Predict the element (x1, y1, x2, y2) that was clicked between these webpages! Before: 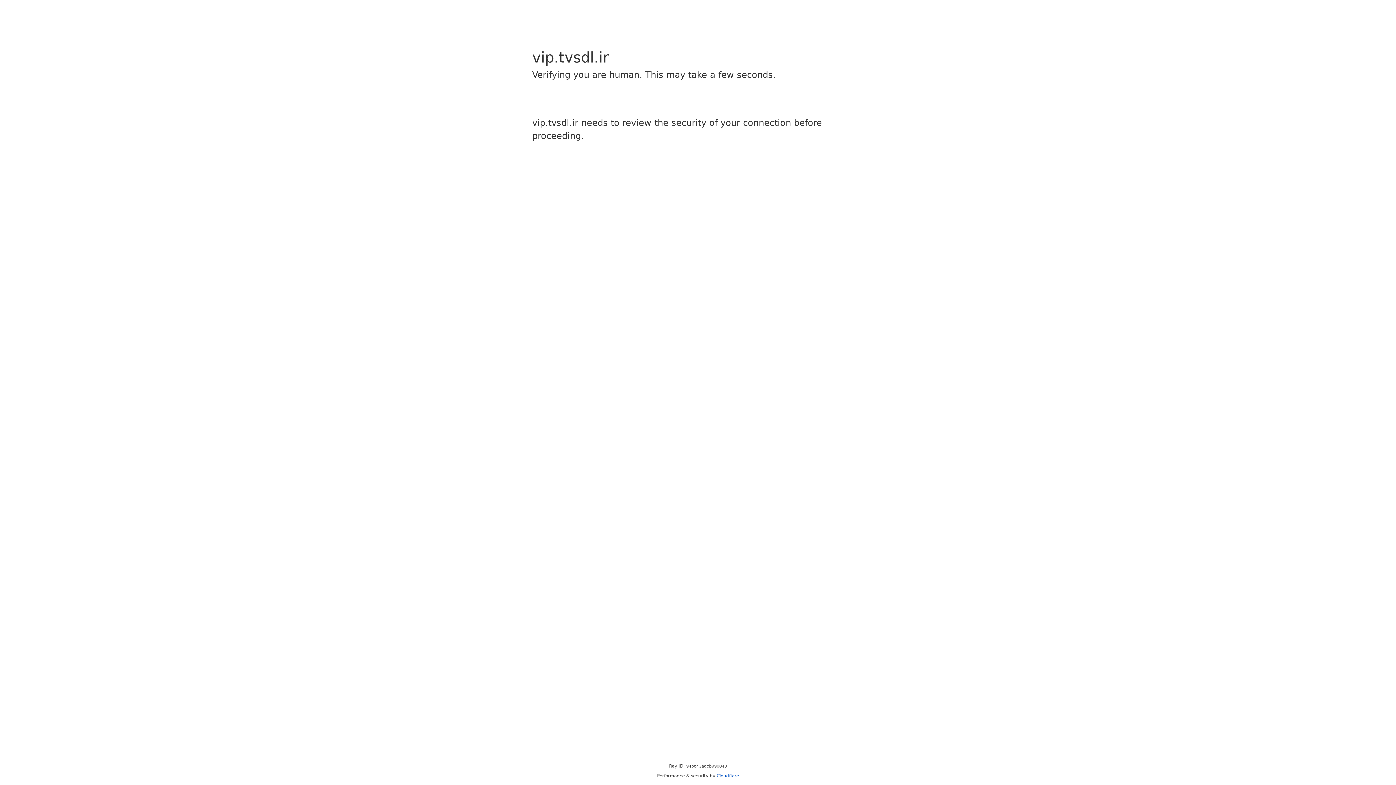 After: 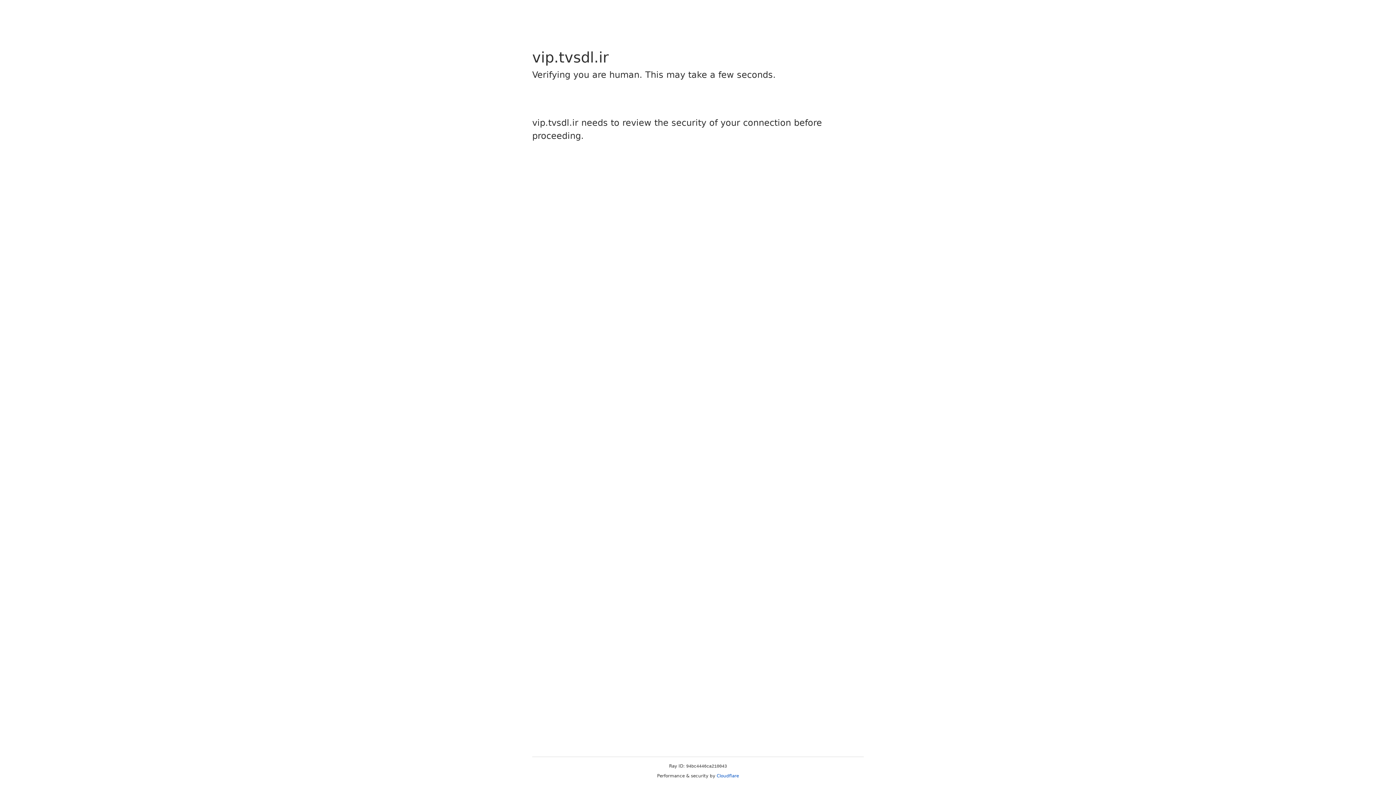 Action: label: Cloudflare bbox: (716, 773, 739, 778)